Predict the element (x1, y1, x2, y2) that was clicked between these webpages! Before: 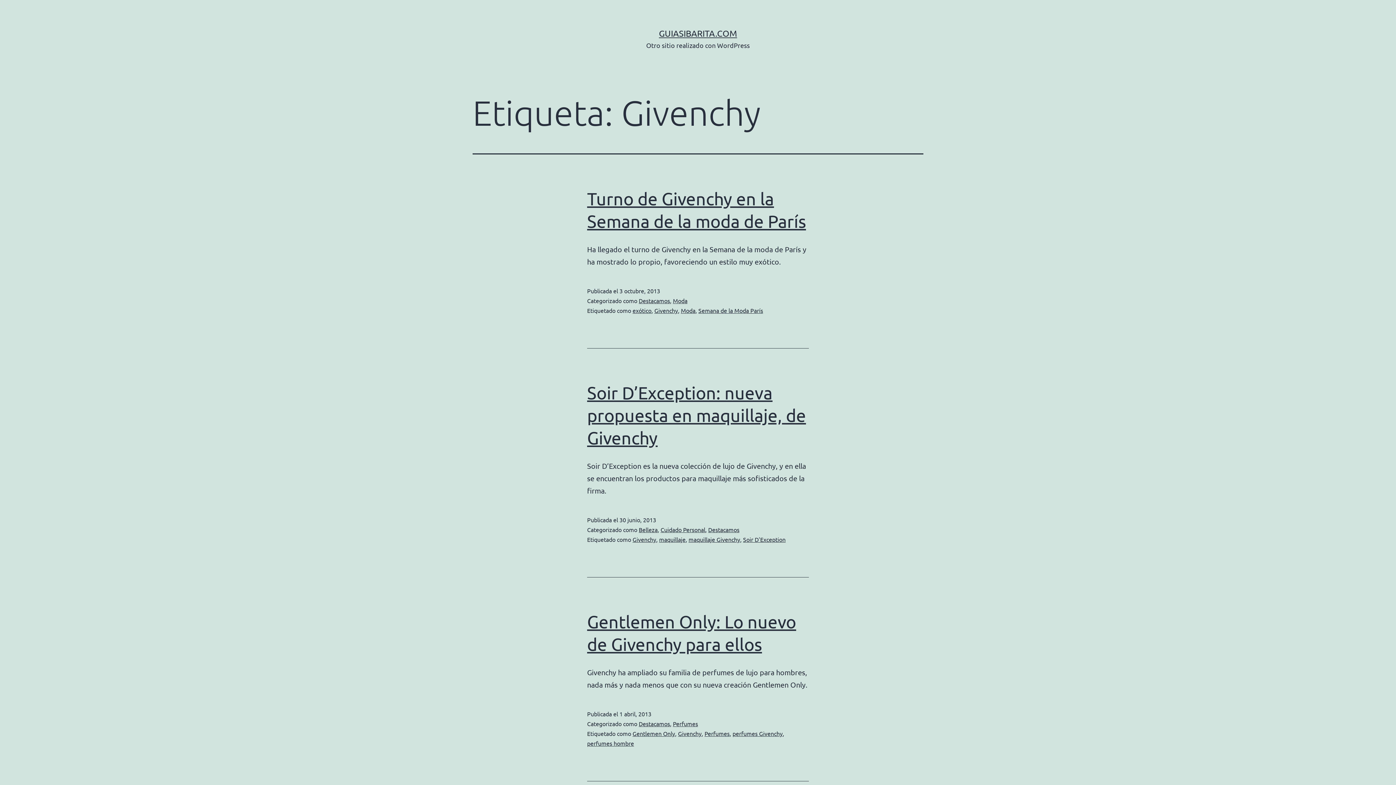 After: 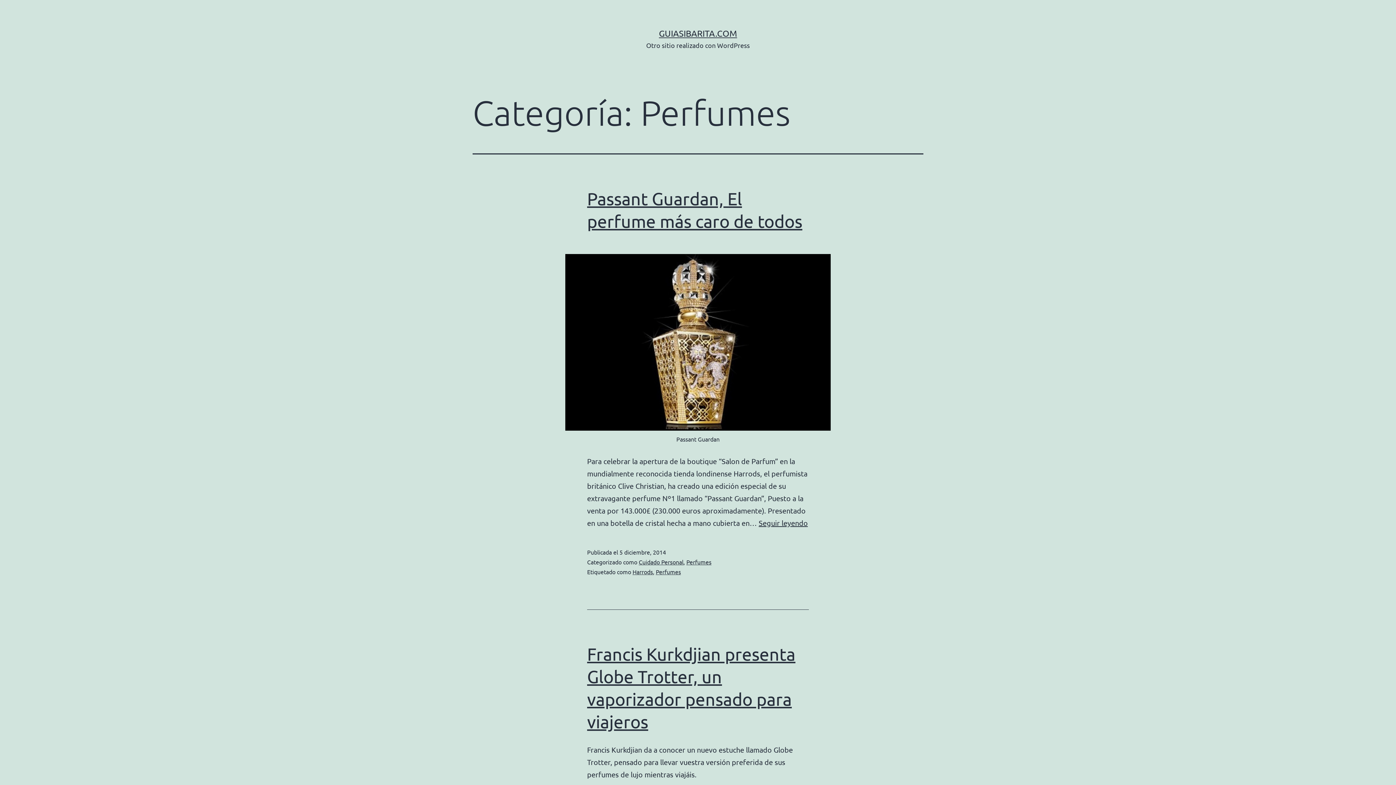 Action: label: Perfumes bbox: (673, 720, 698, 727)